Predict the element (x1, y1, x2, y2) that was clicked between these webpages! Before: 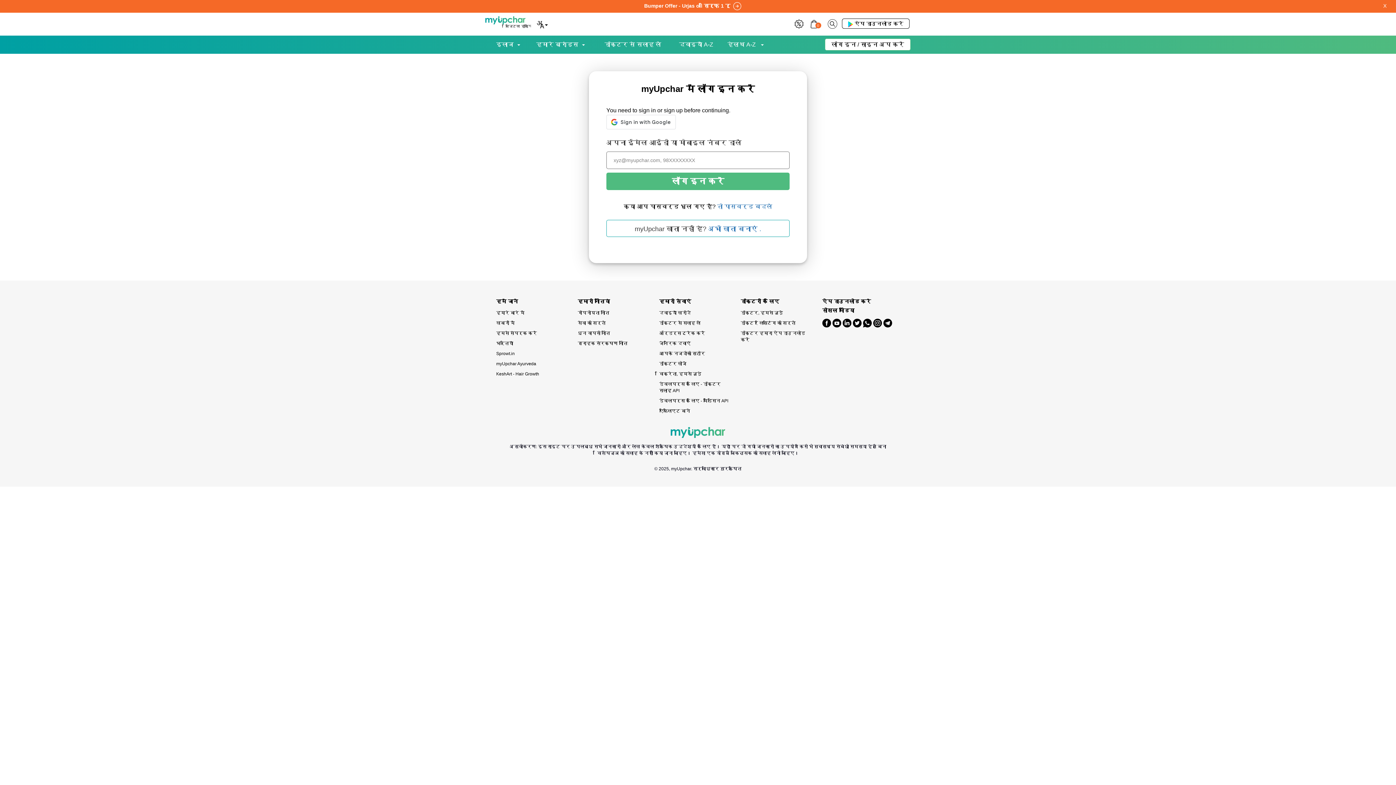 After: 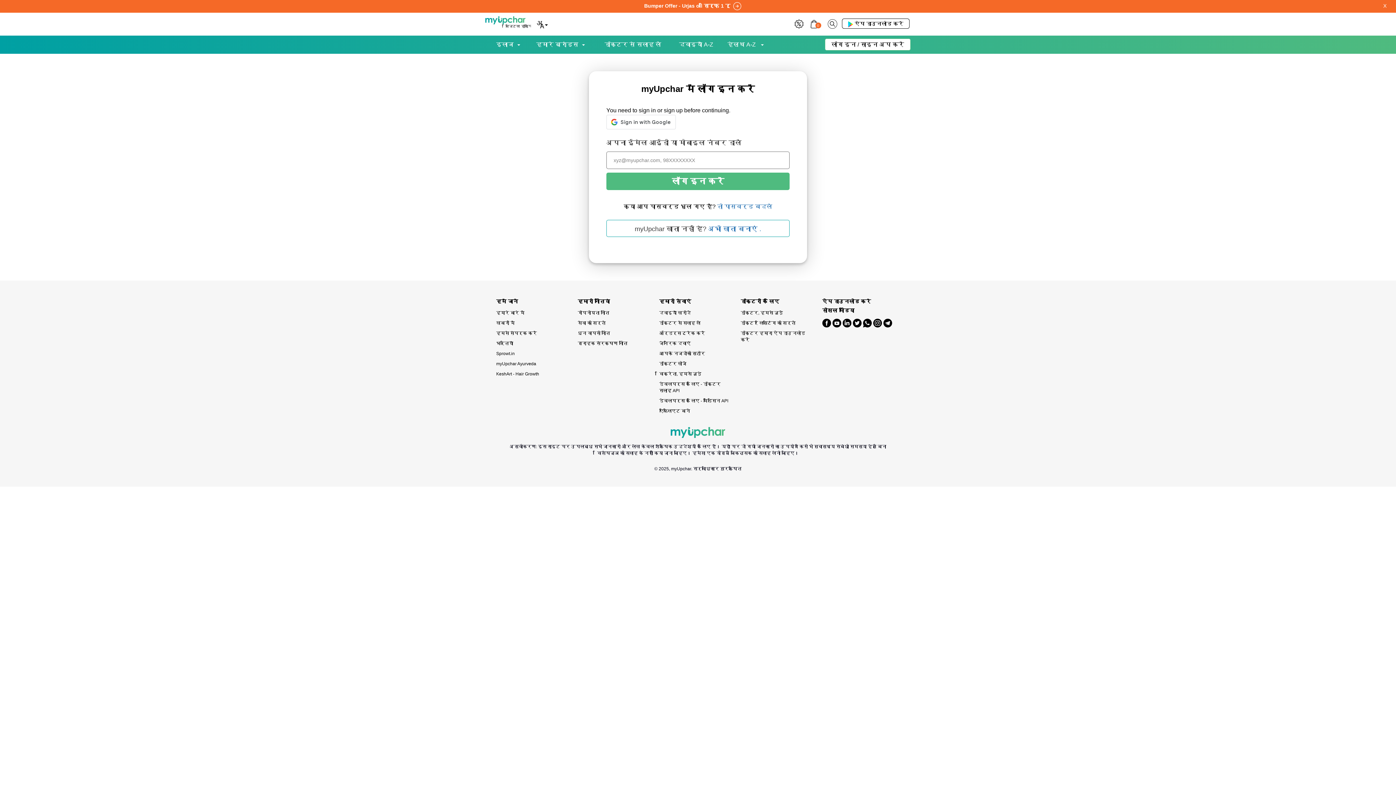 Action: bbox: (822, 317, 831, 329)